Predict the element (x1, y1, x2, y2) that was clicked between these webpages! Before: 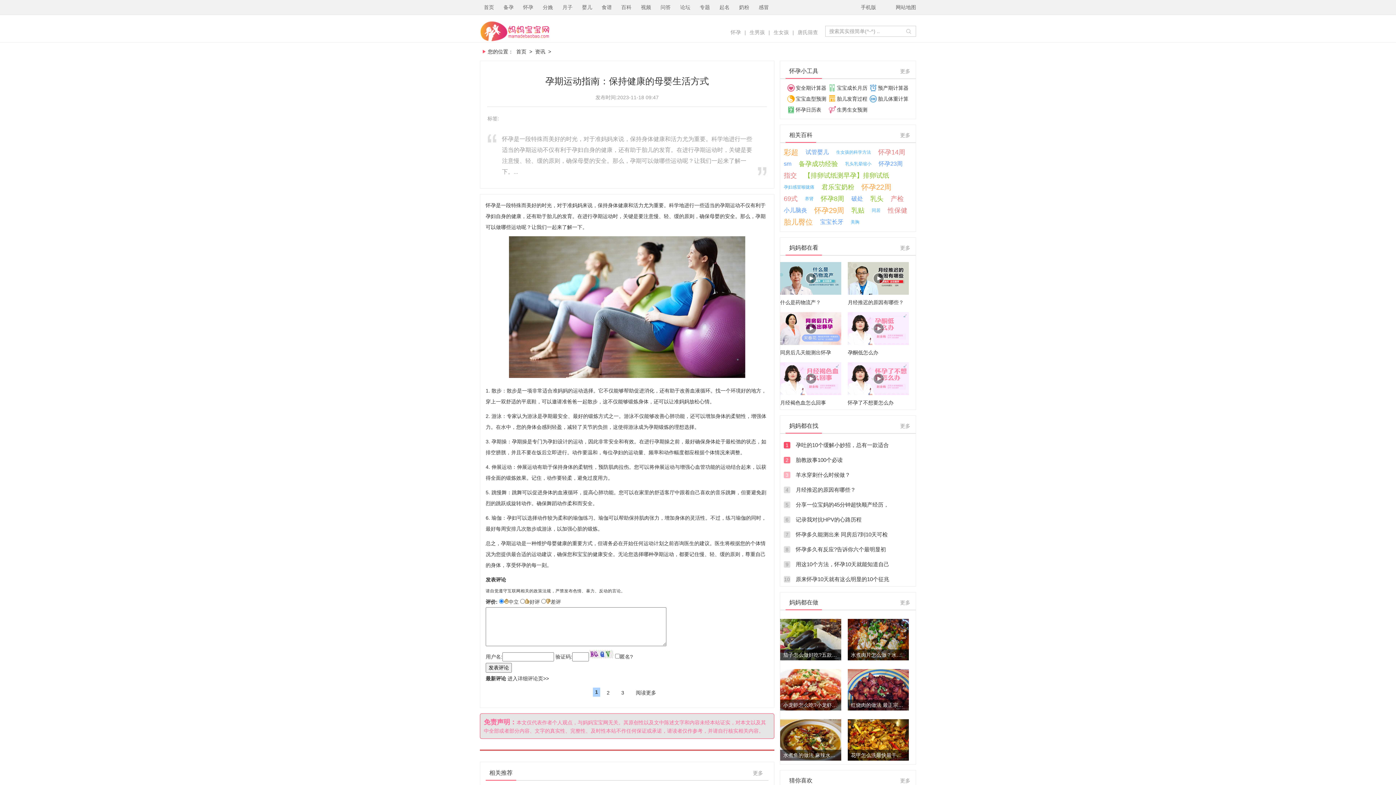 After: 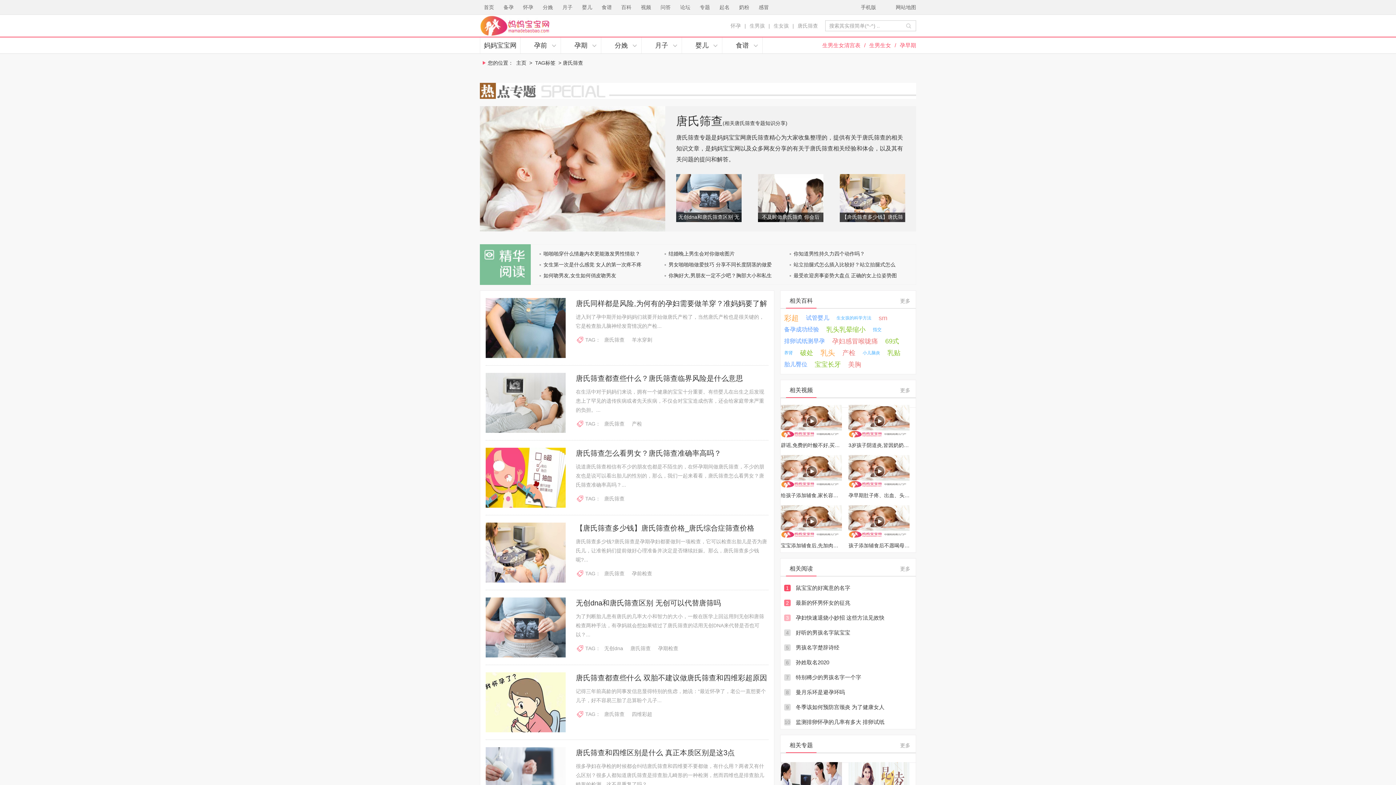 Action: bbox: (797, 28, 818, 36) label: 唐氏筛查